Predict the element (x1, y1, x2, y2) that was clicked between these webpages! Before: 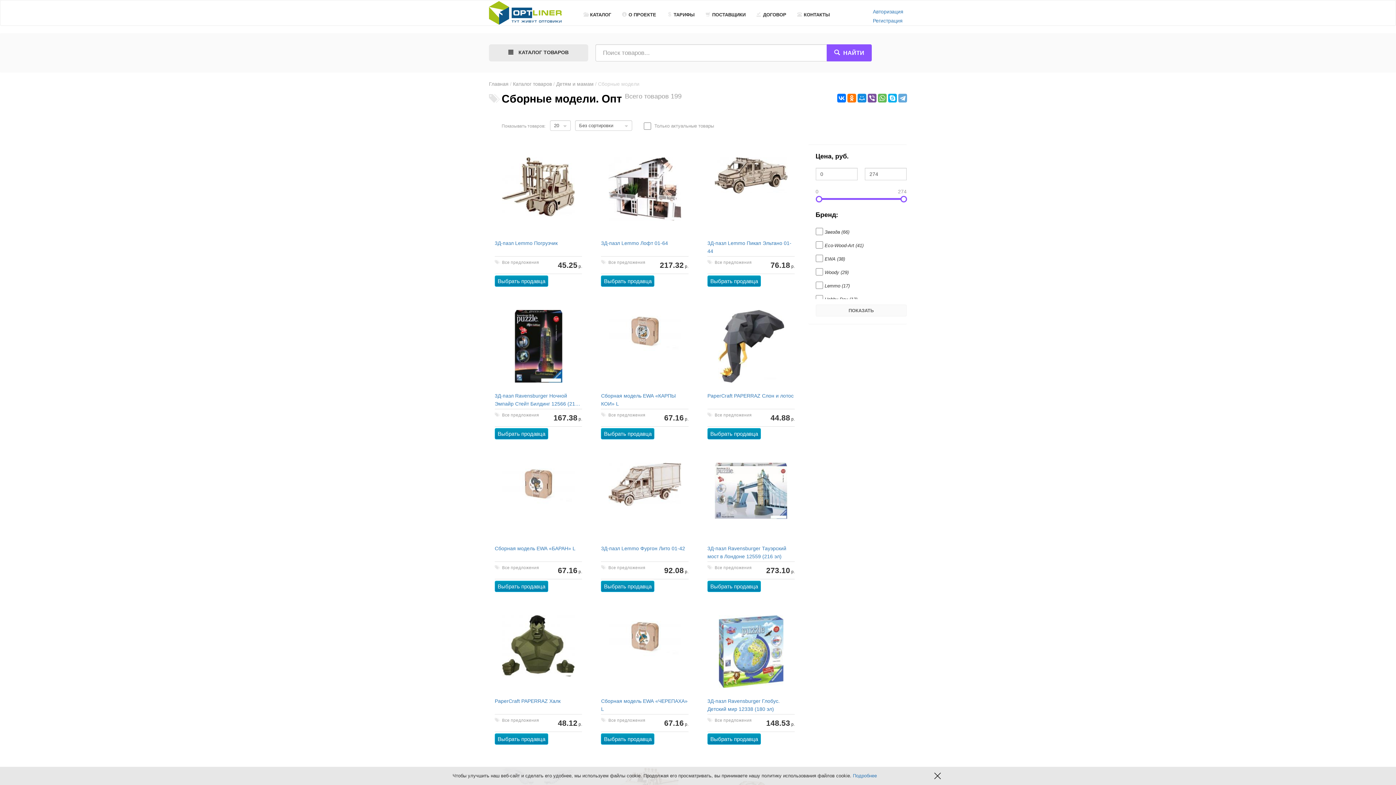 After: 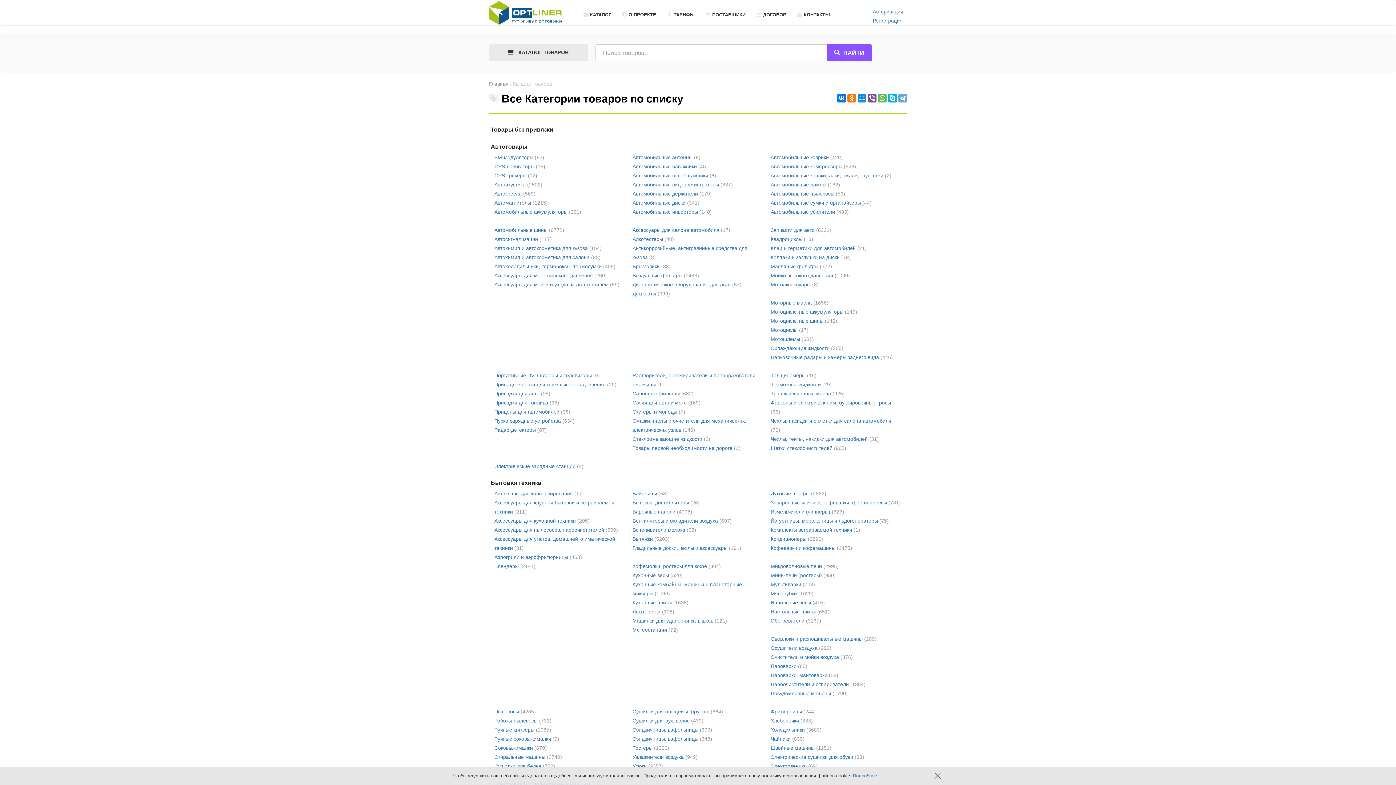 Action: bbox: (578, 7, 616, 24) label: КАТАЛОГ